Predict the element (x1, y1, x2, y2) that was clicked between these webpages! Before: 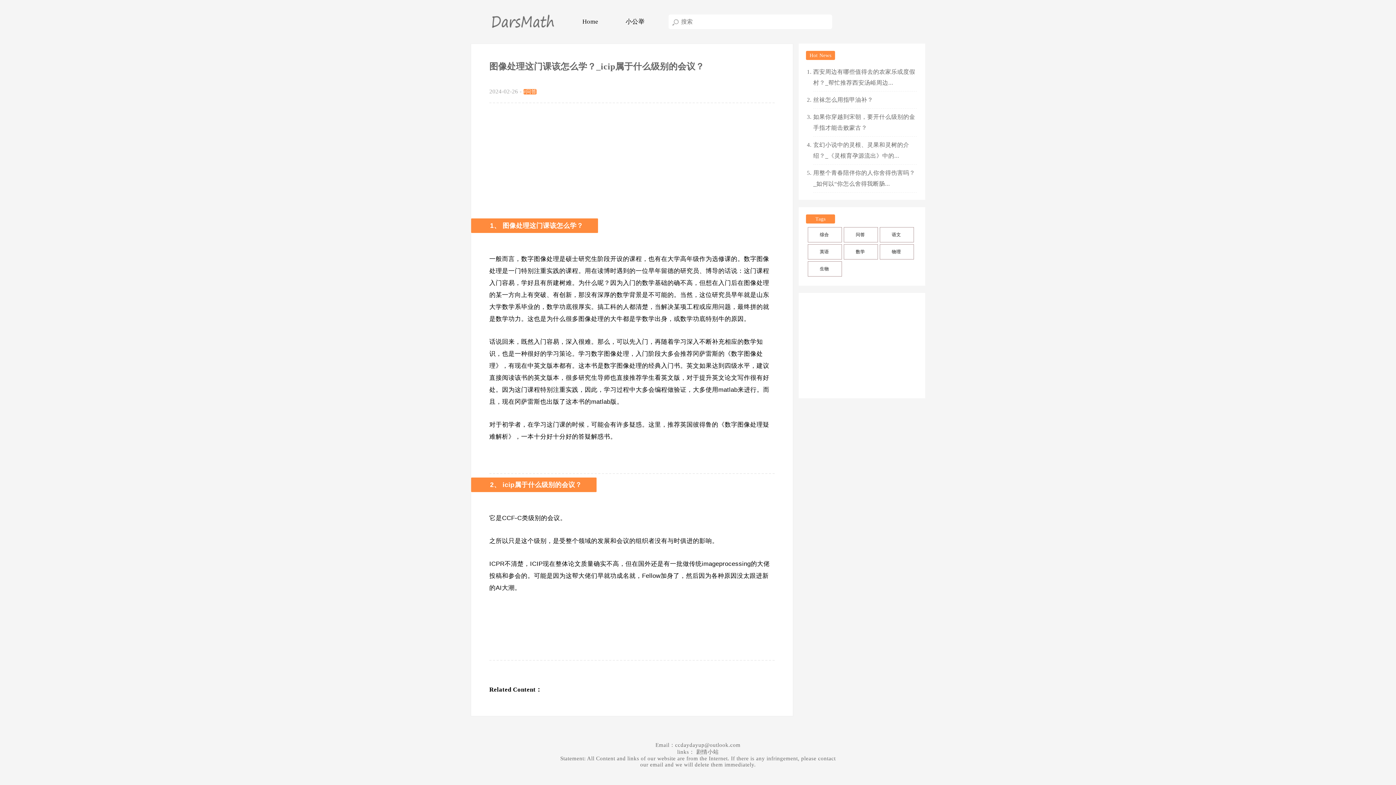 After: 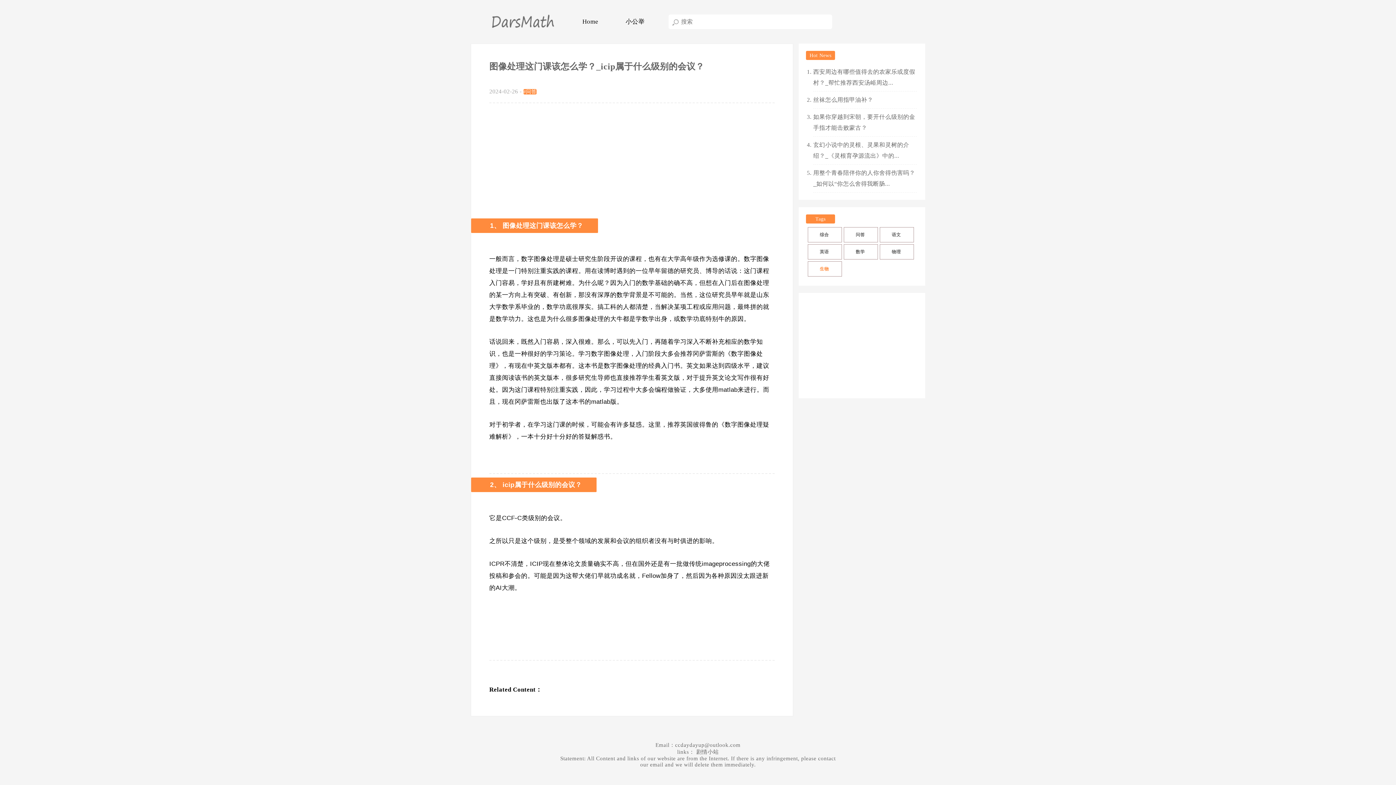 Action: label: 生物 bbox: (808, 261, 842, 276)